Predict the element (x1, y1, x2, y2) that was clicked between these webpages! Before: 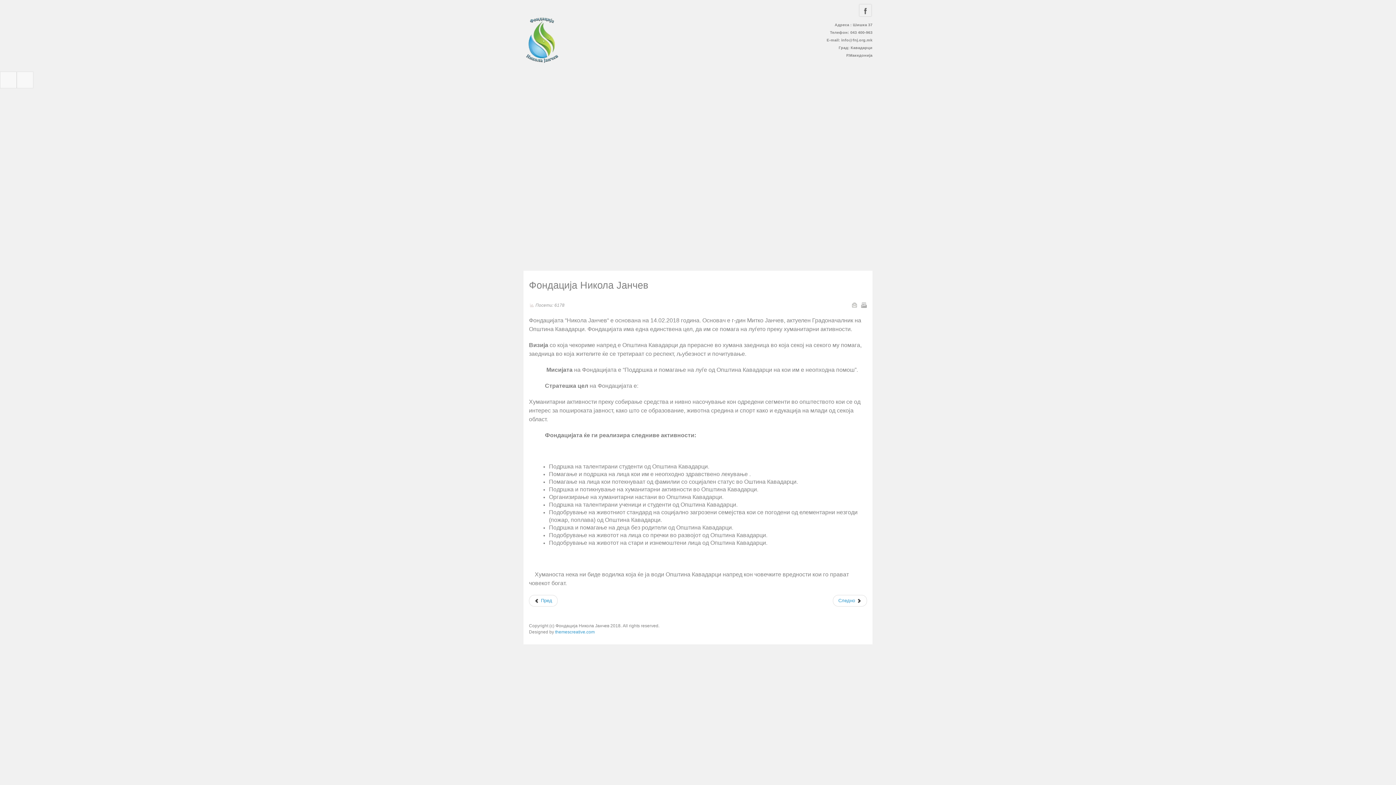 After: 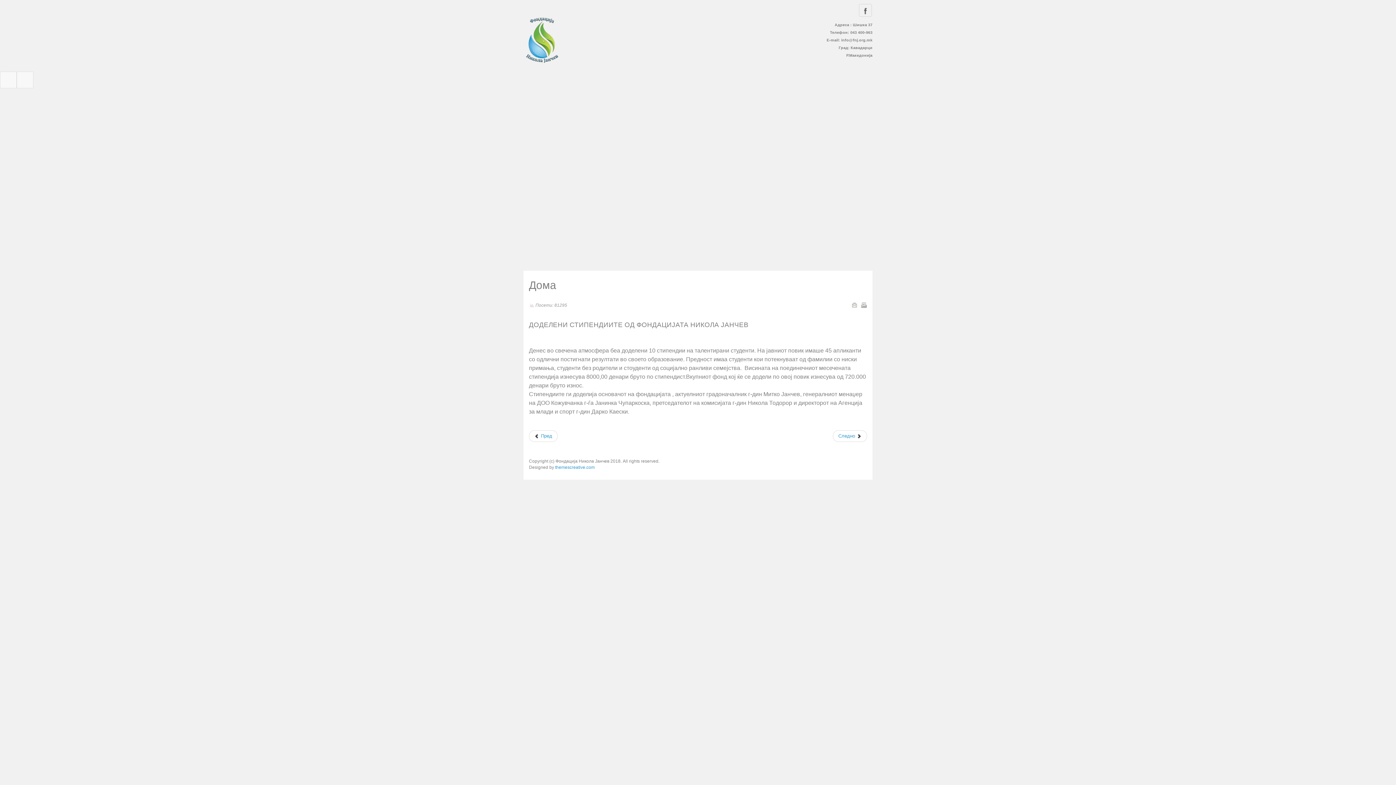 Action: label: LOGO bbox: (523, 17, 560, 63)